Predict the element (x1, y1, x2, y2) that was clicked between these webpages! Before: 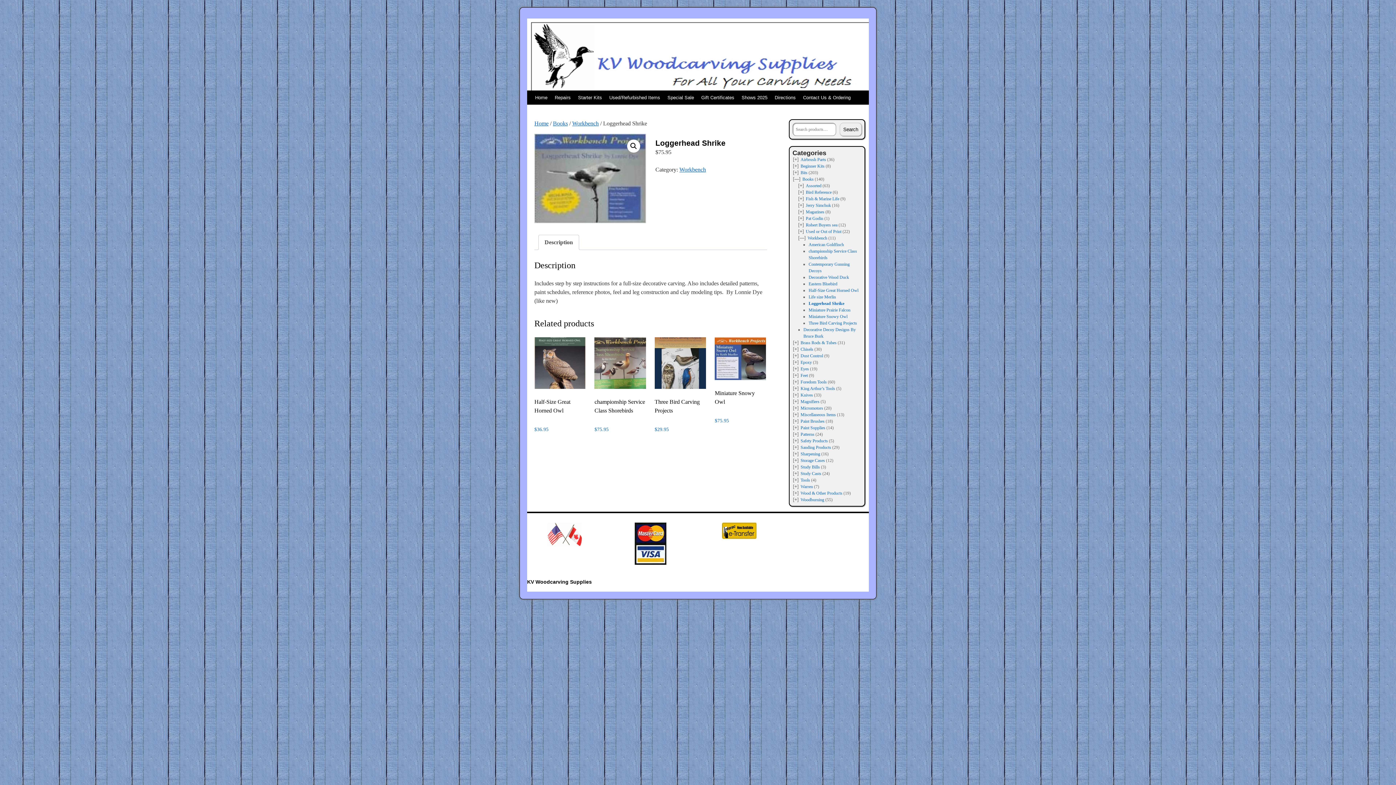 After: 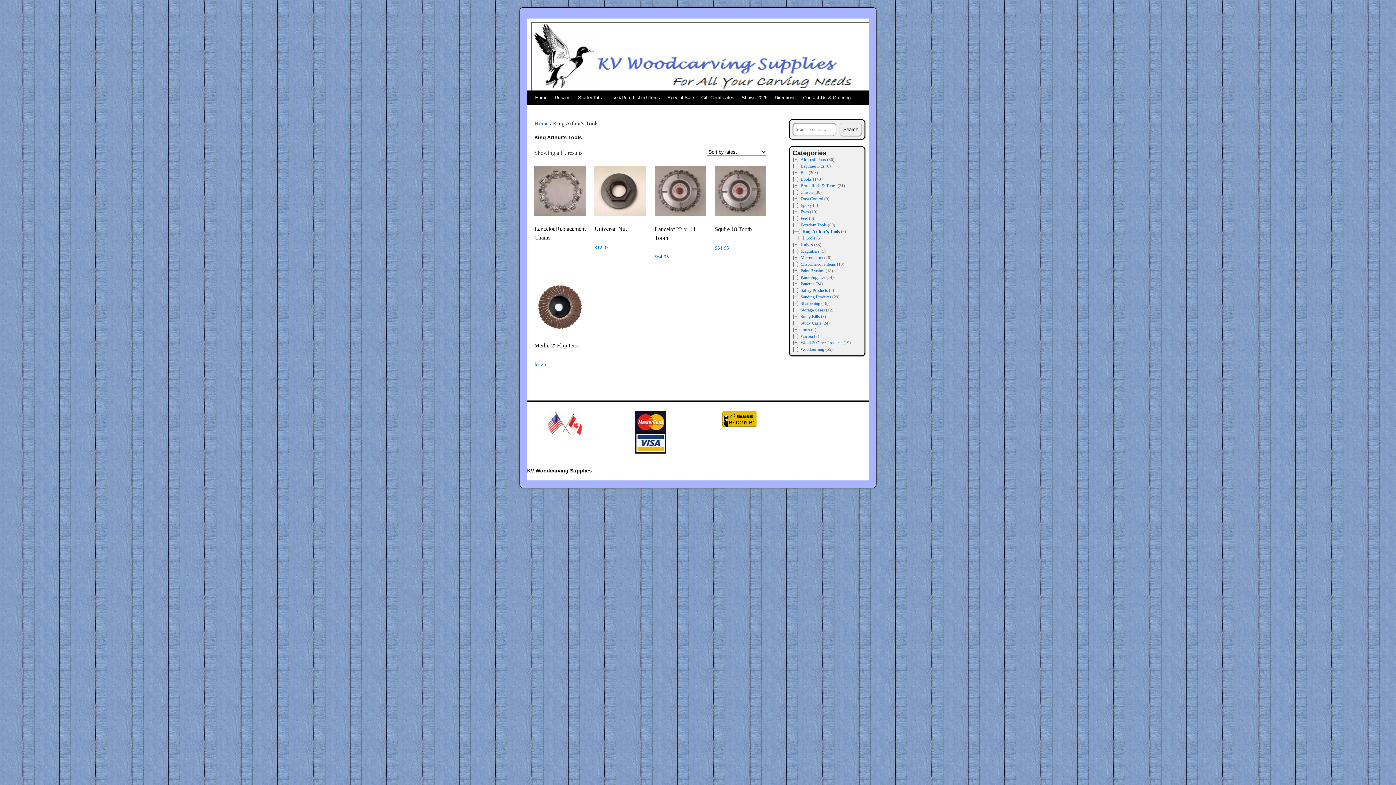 Action: label: King Arthur’s Tools bbox: (800, 386, 835, 391)